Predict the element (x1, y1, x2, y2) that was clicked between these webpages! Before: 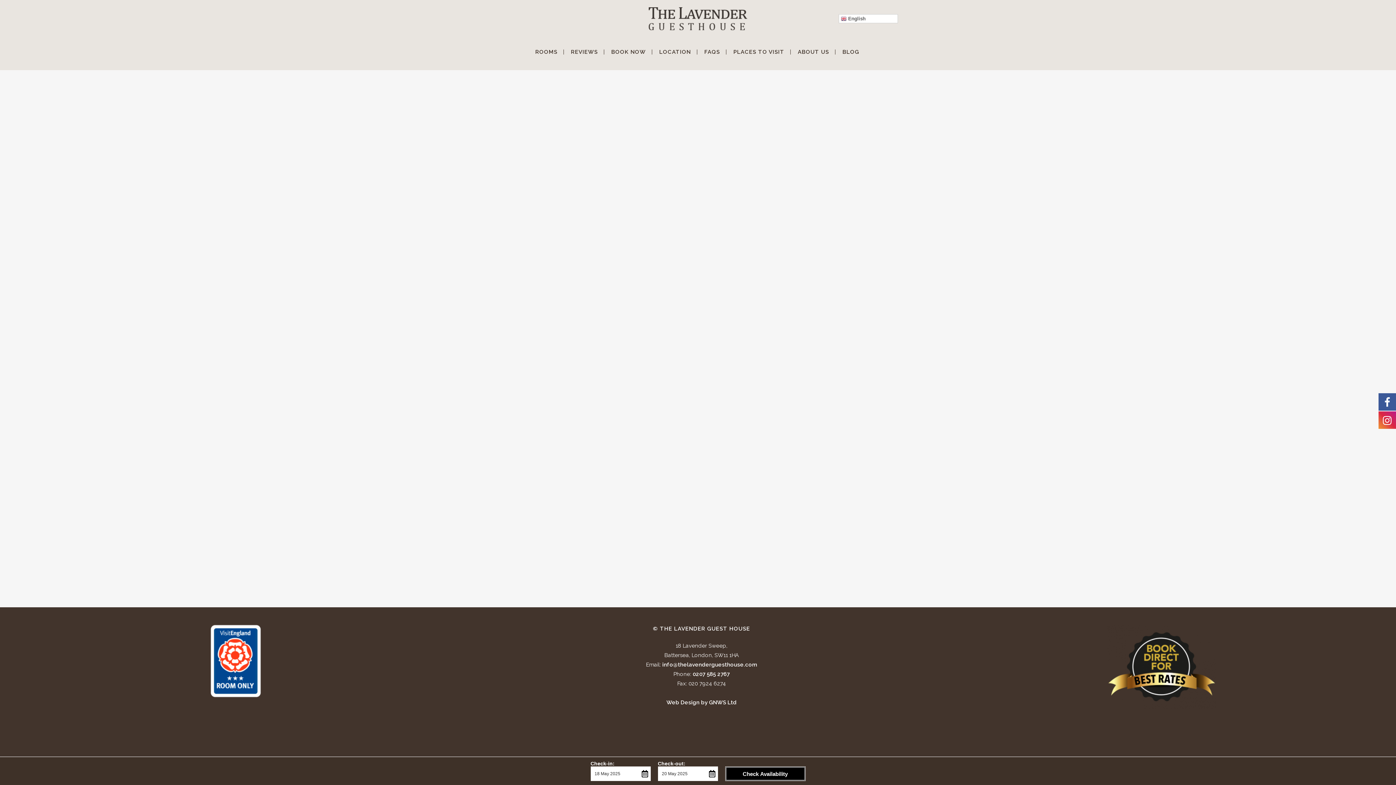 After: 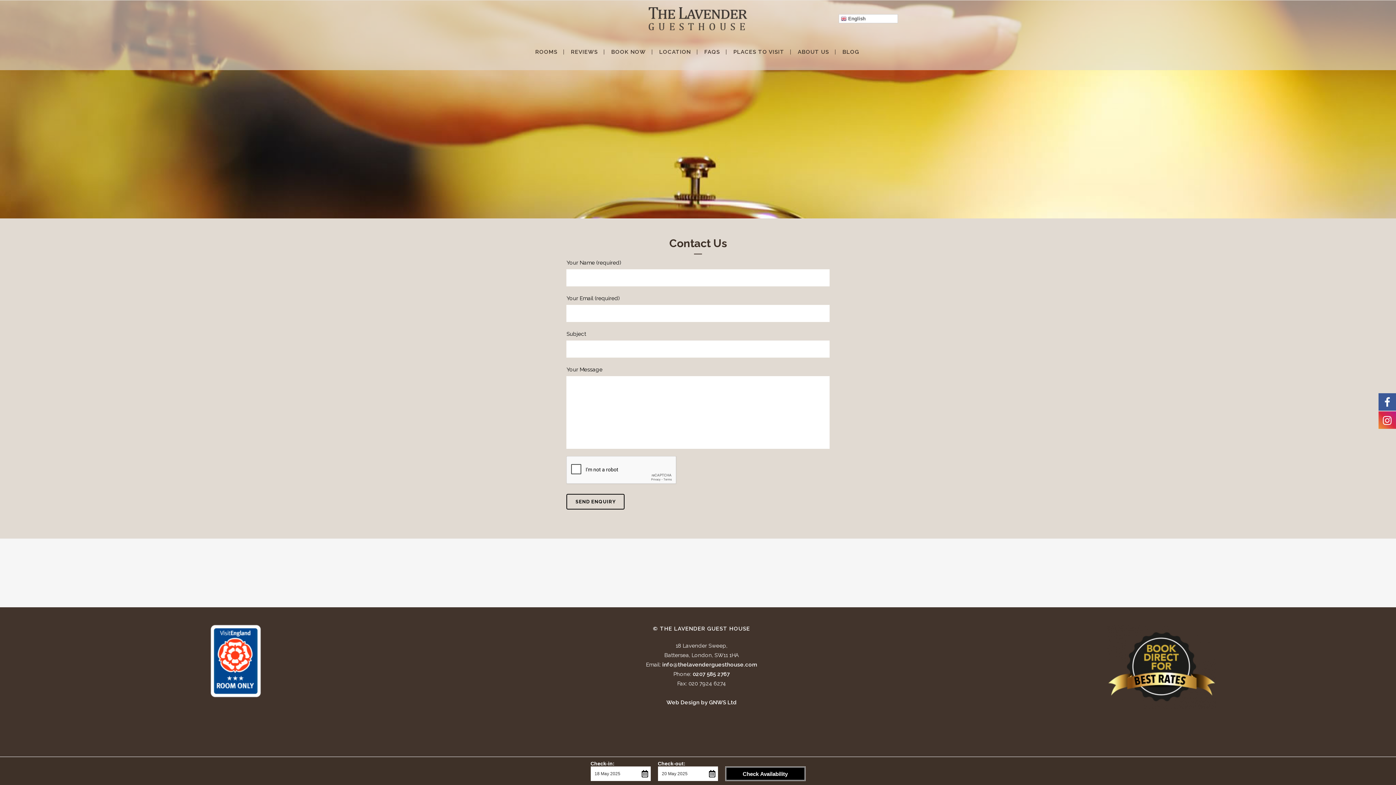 Action: label: info@thelavenderguesthouse.com bbox: (662, 661, 757, 668)